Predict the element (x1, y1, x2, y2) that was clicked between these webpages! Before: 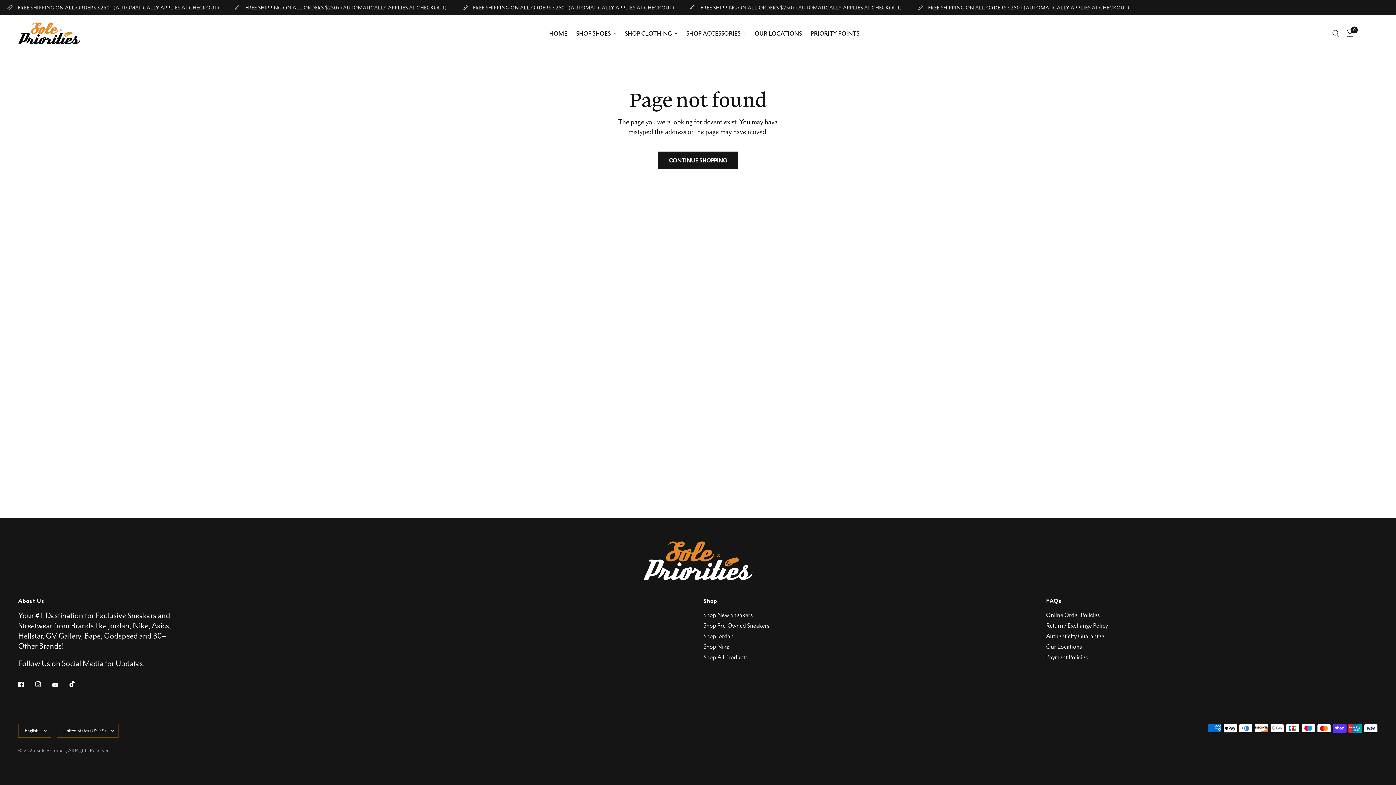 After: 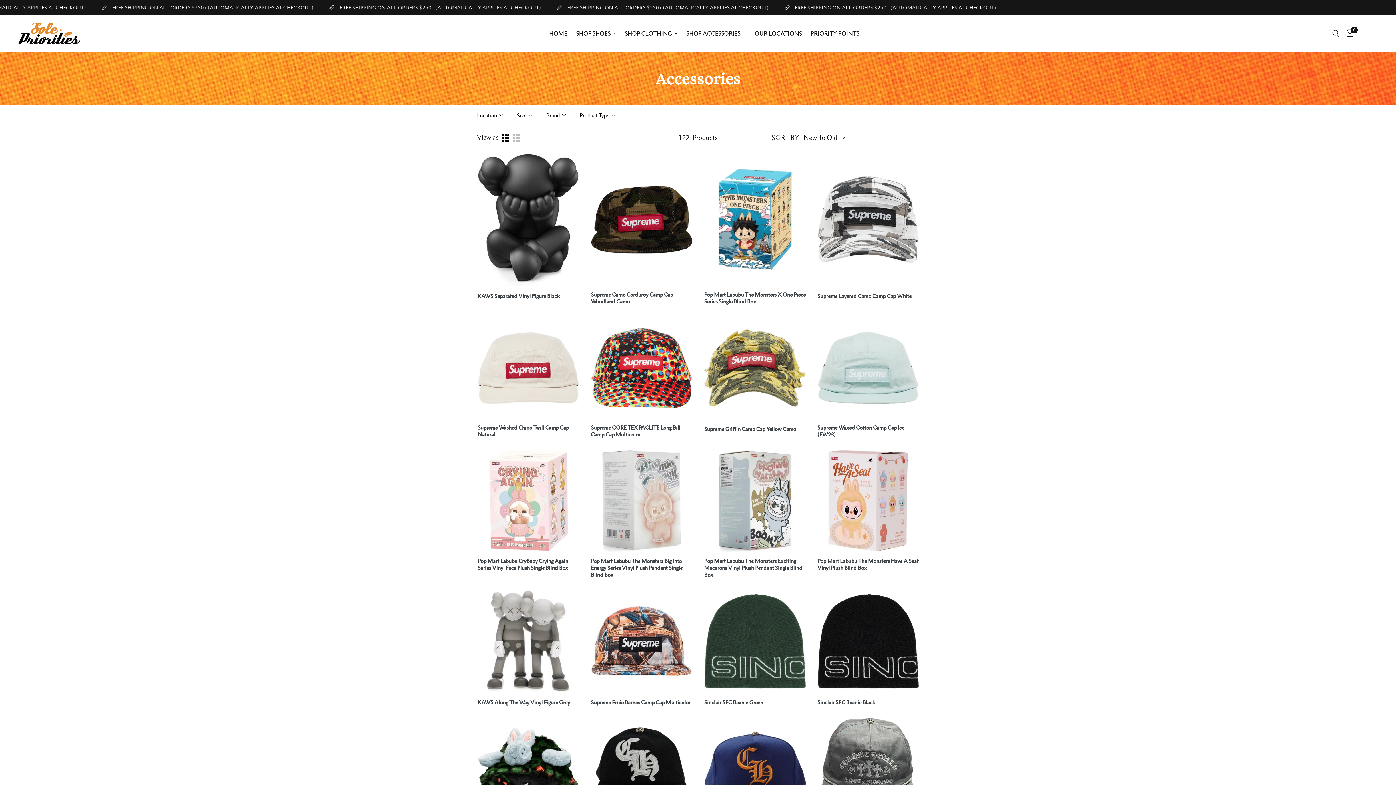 Action: bbox: (686, 29, 746, 37) label: SHOP ACCESSORIES